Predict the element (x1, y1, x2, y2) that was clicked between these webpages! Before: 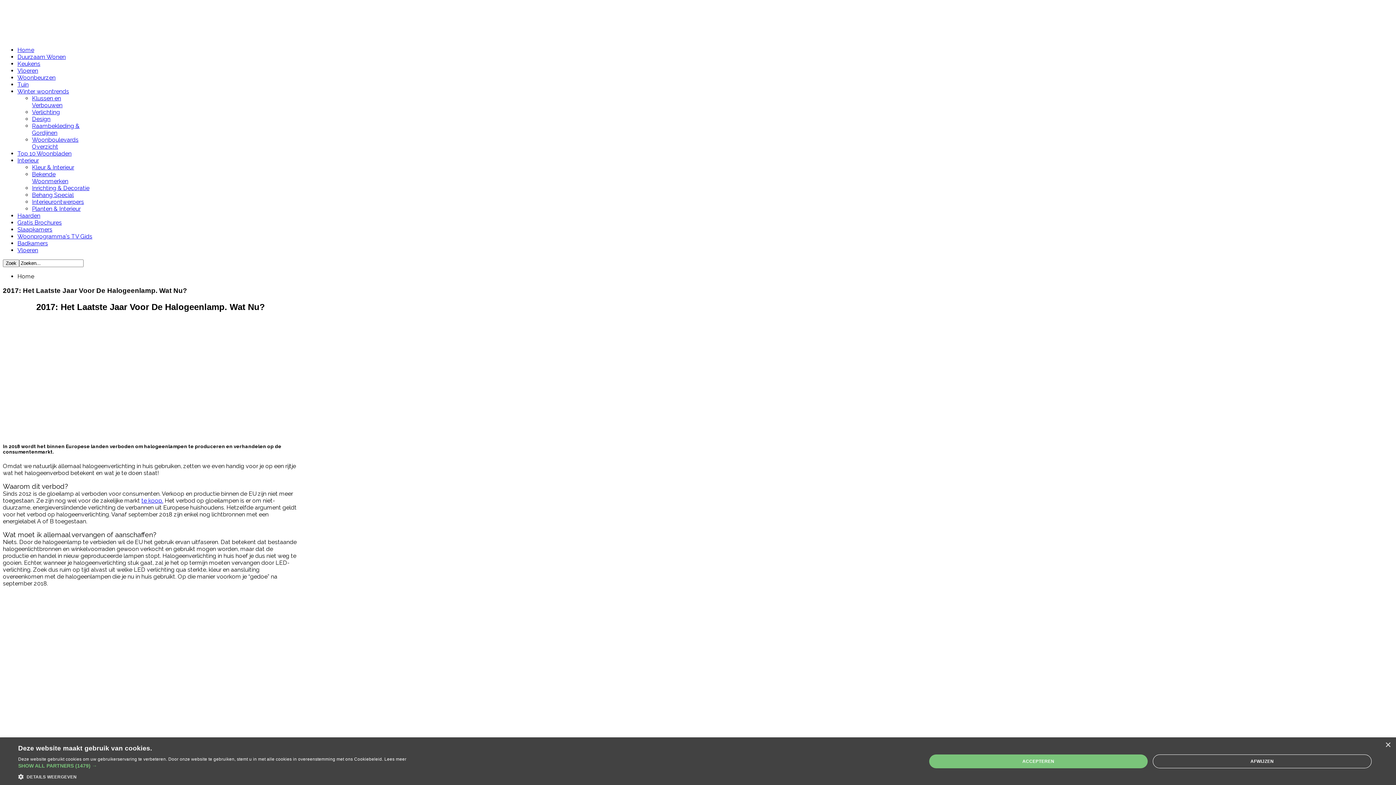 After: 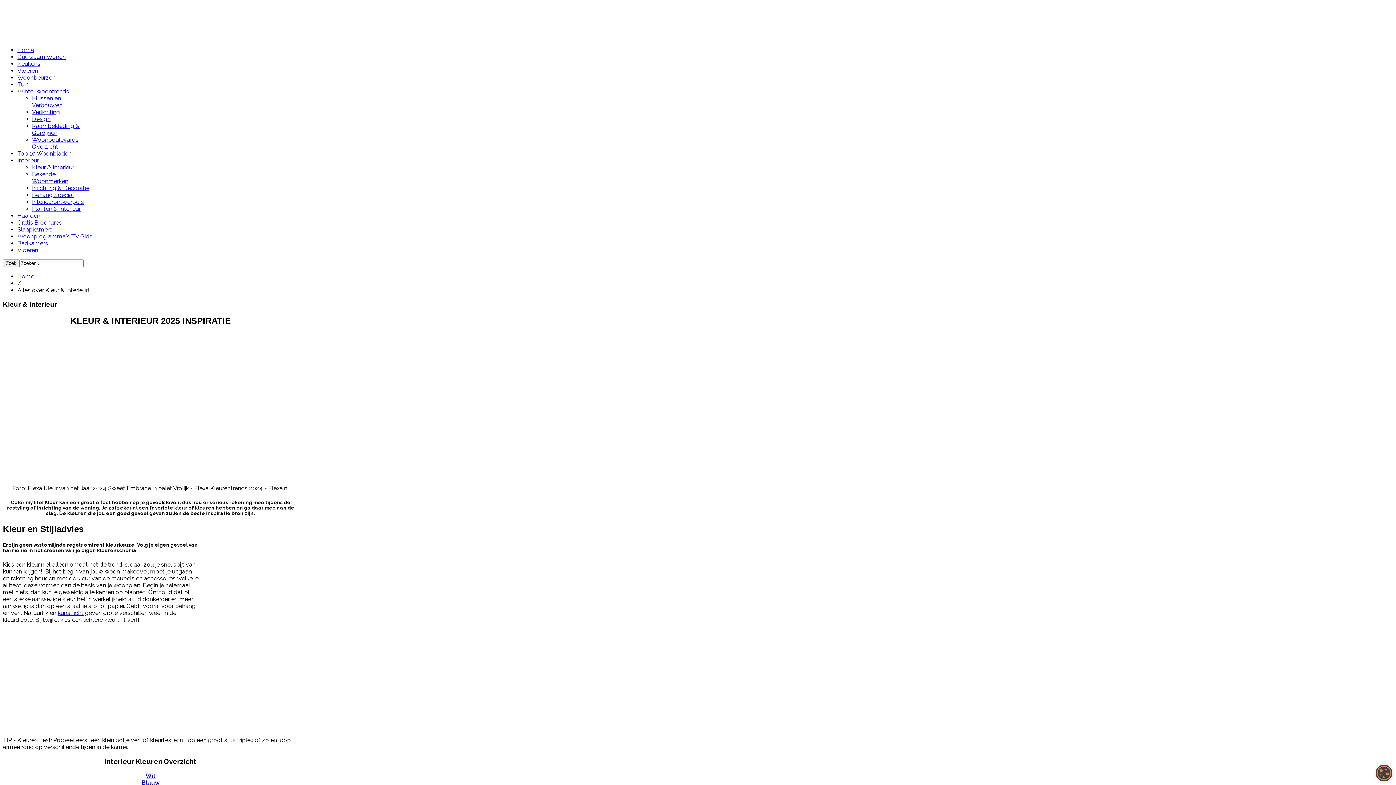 Action: label: Kleur & Interieur bbox: (32, 164, 74, 170)